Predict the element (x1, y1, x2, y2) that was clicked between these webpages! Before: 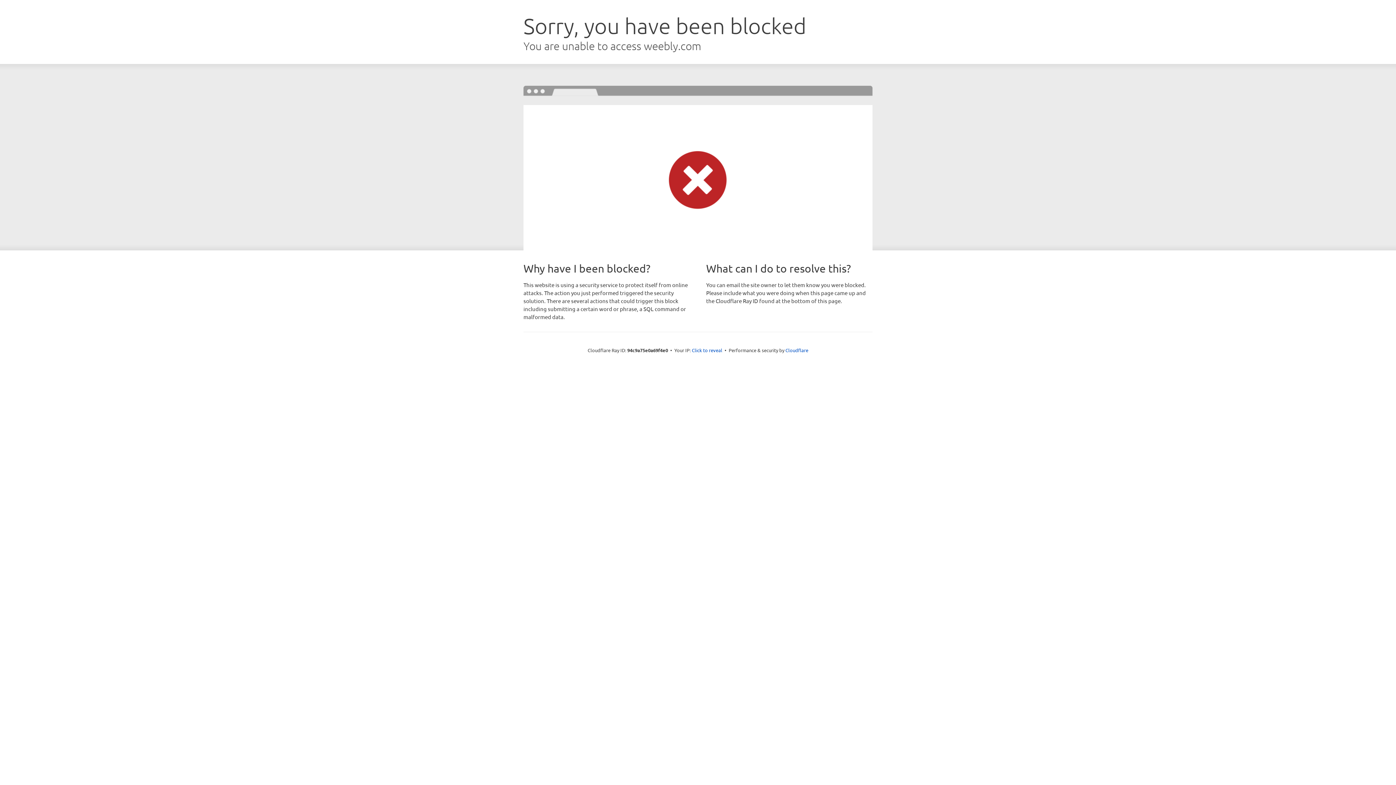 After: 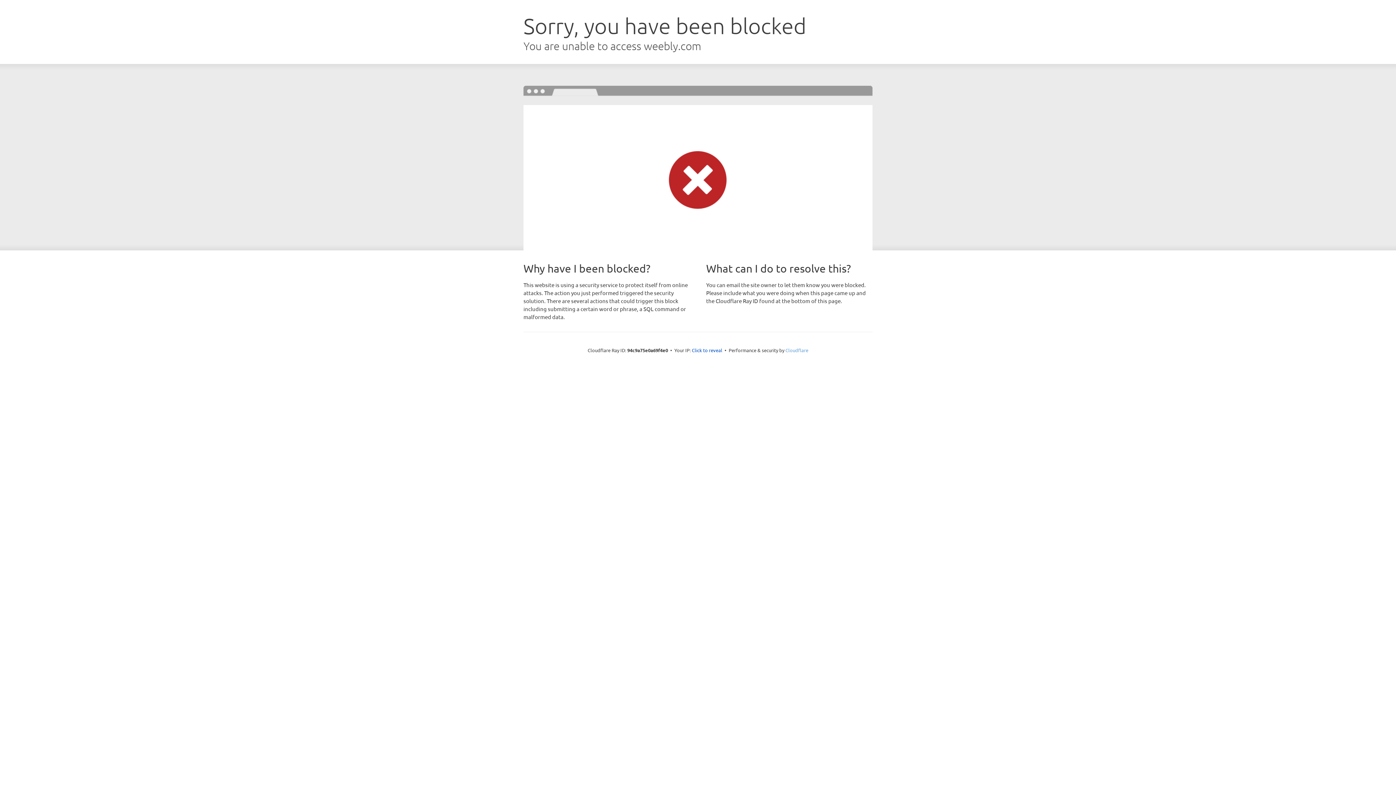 Action: bbox: (785, 347, 808, 353) label: Cloudflare